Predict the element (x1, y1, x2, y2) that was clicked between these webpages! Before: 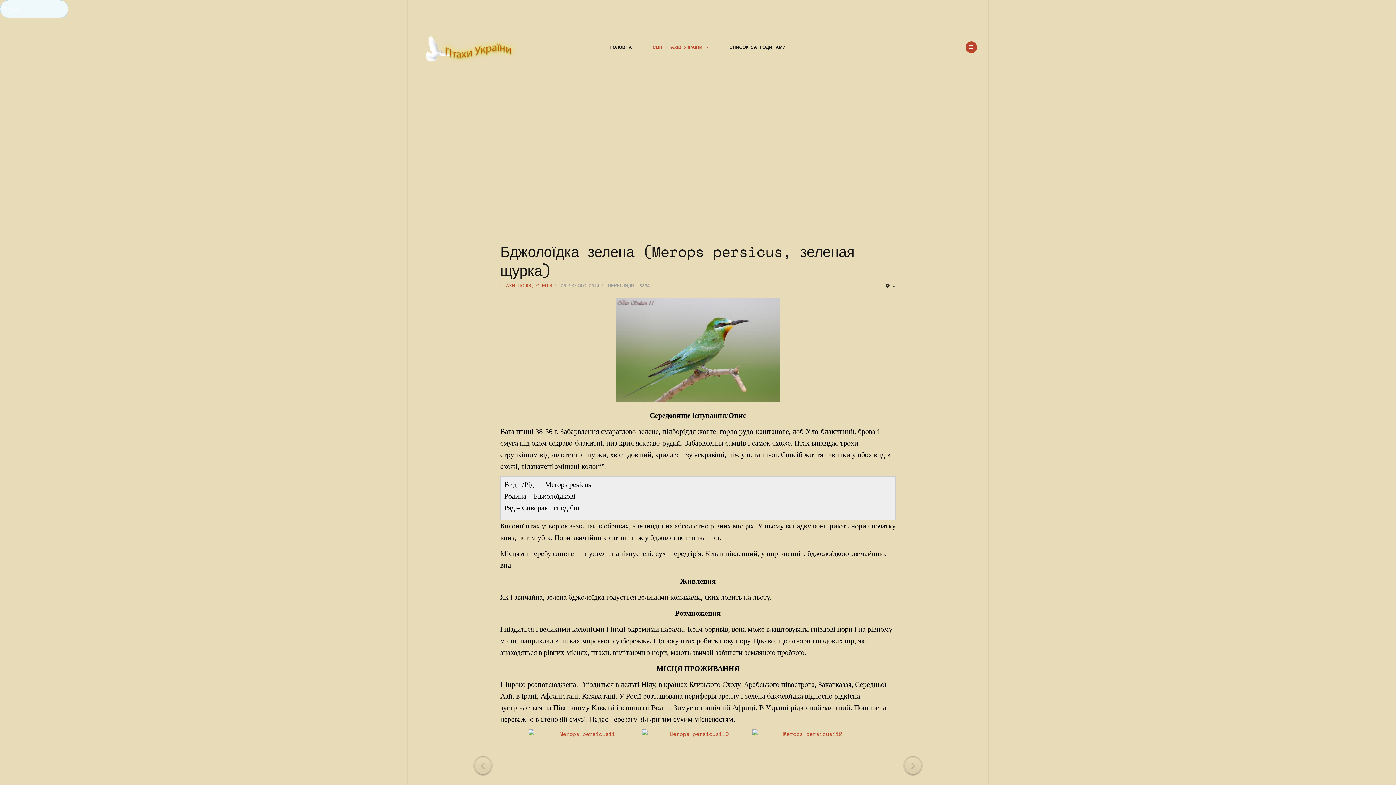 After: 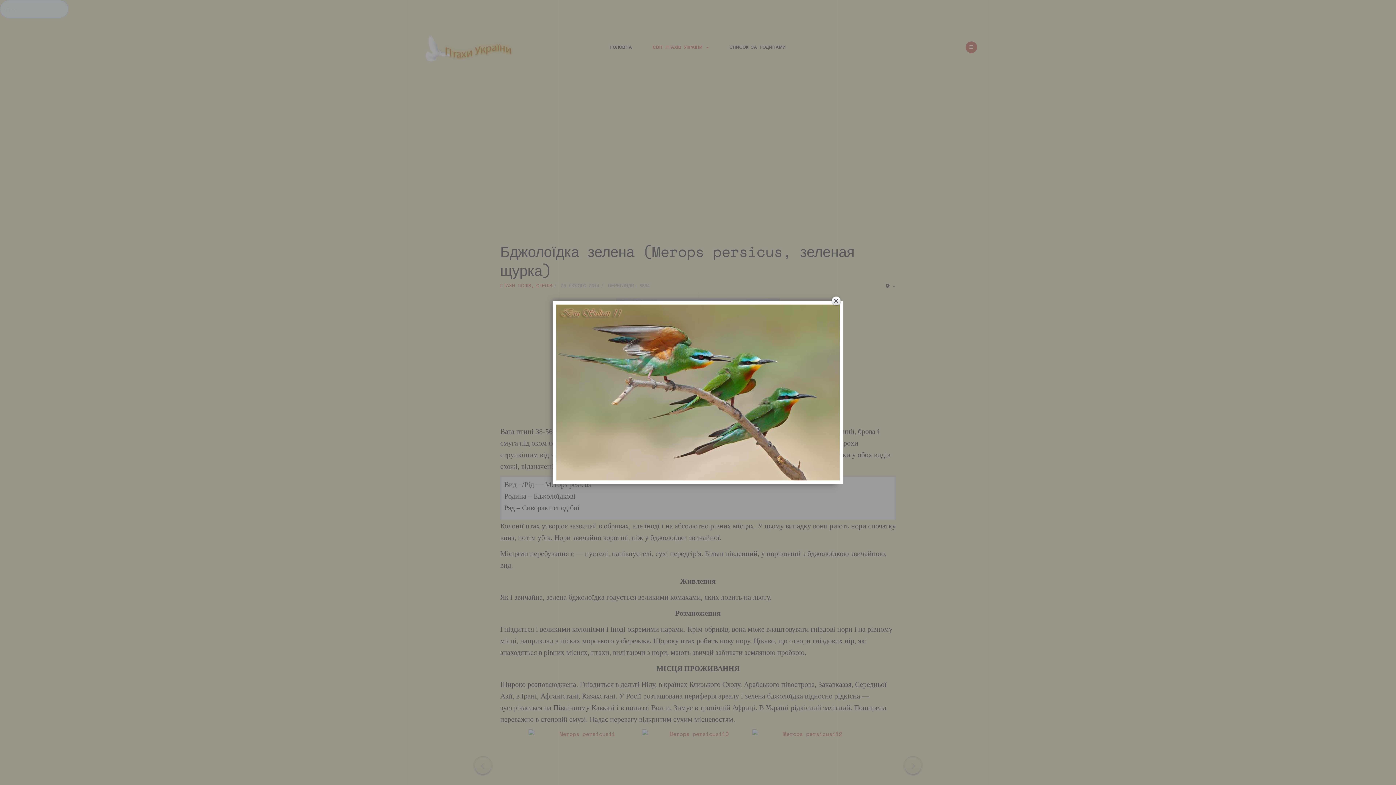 Action: bbox: (752, 729, 867, 738)